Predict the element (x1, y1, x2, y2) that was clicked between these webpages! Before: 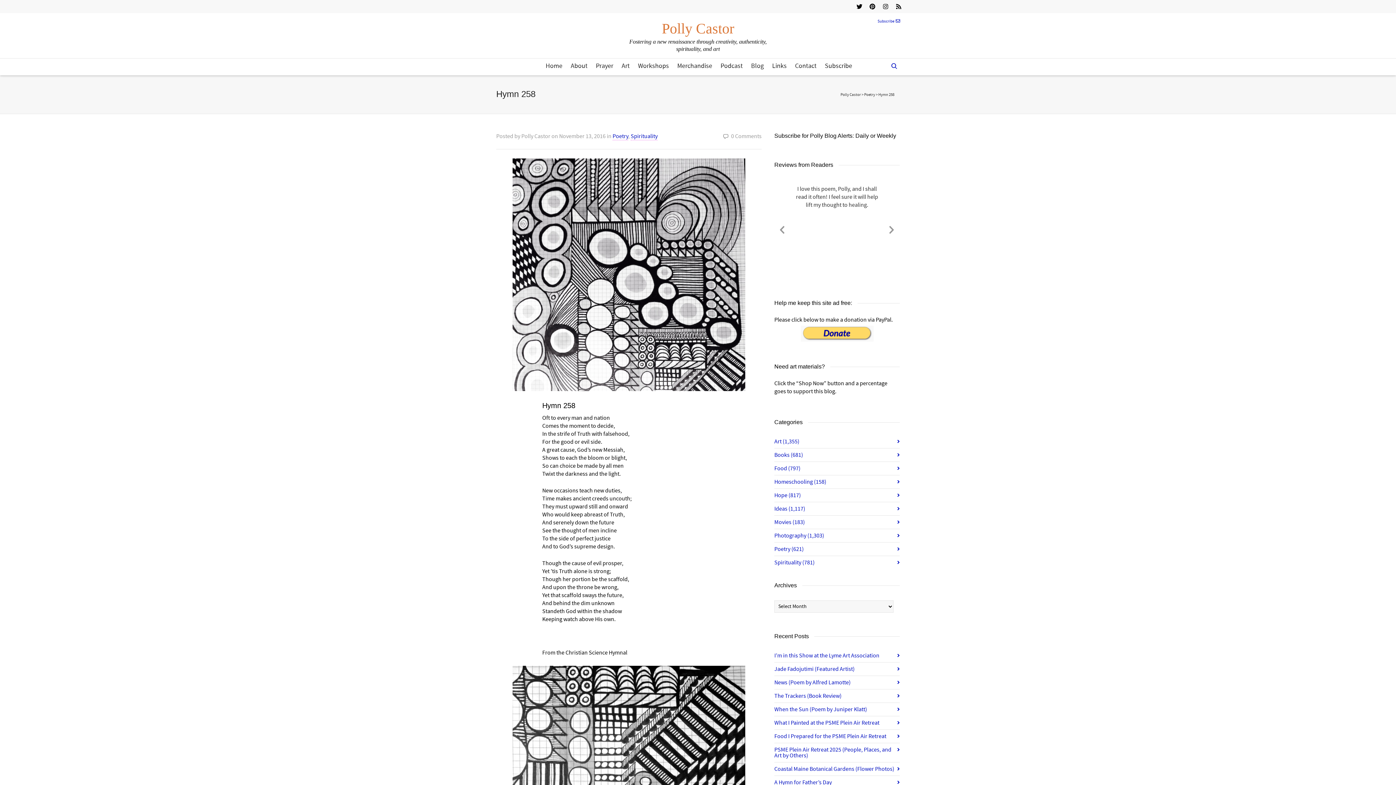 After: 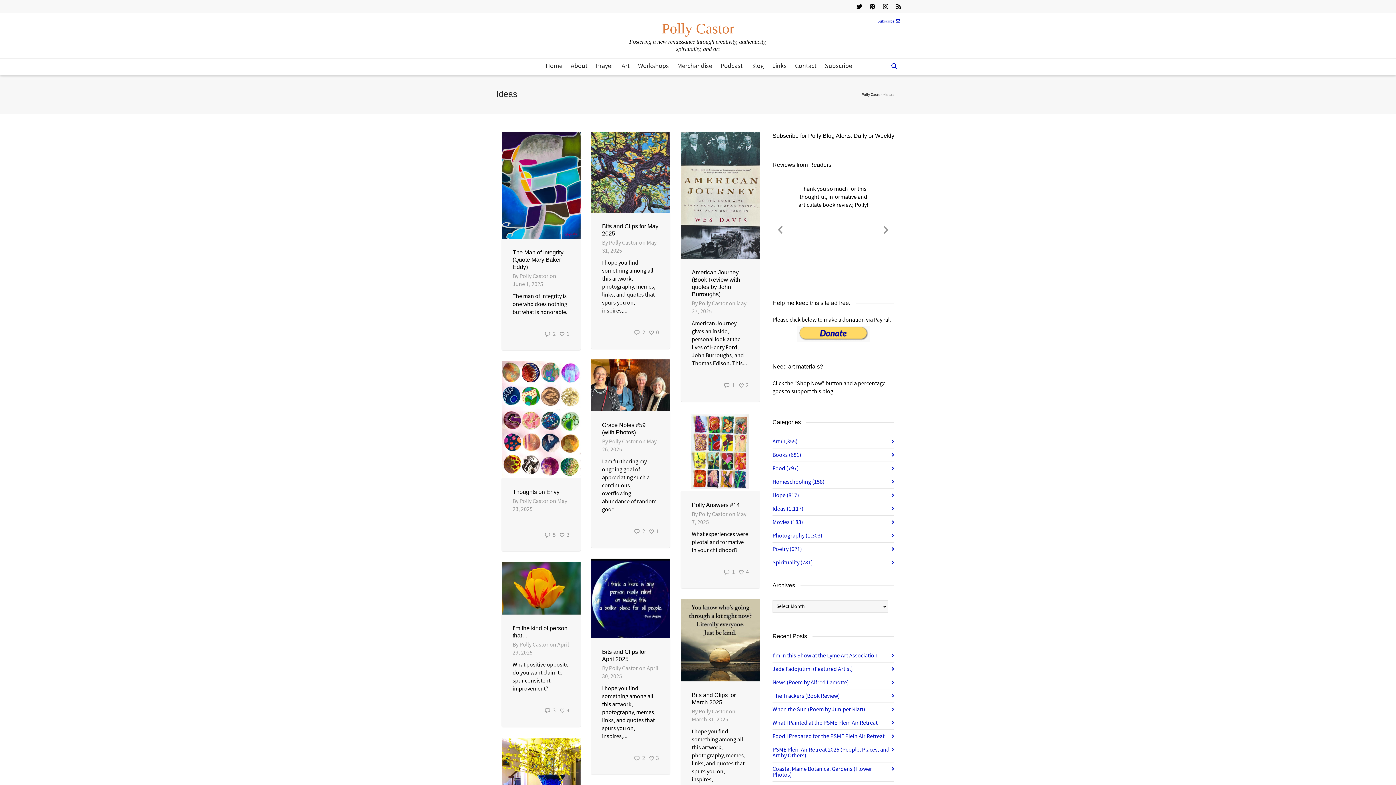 Action: label: Ideas (1,117) bbox: (774, 502, 900, 515)